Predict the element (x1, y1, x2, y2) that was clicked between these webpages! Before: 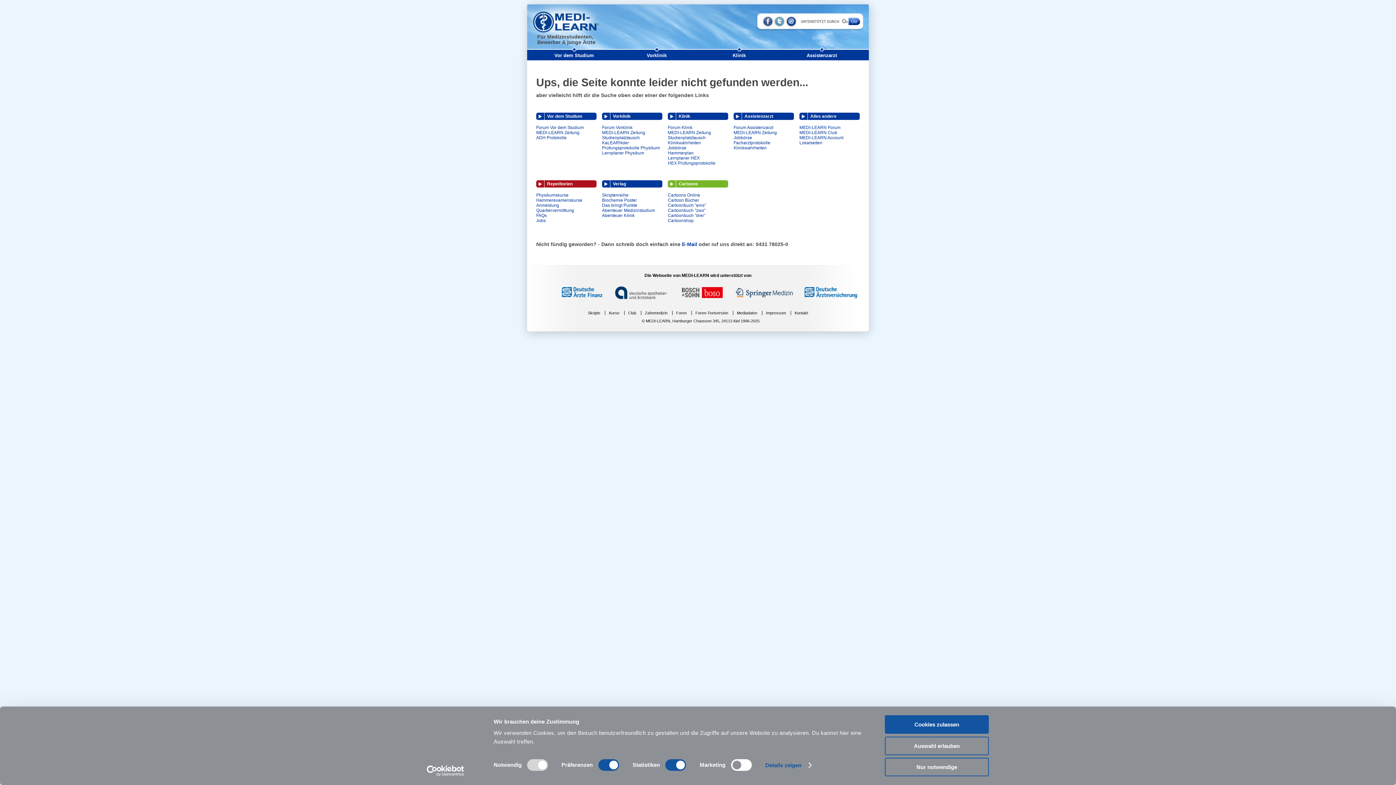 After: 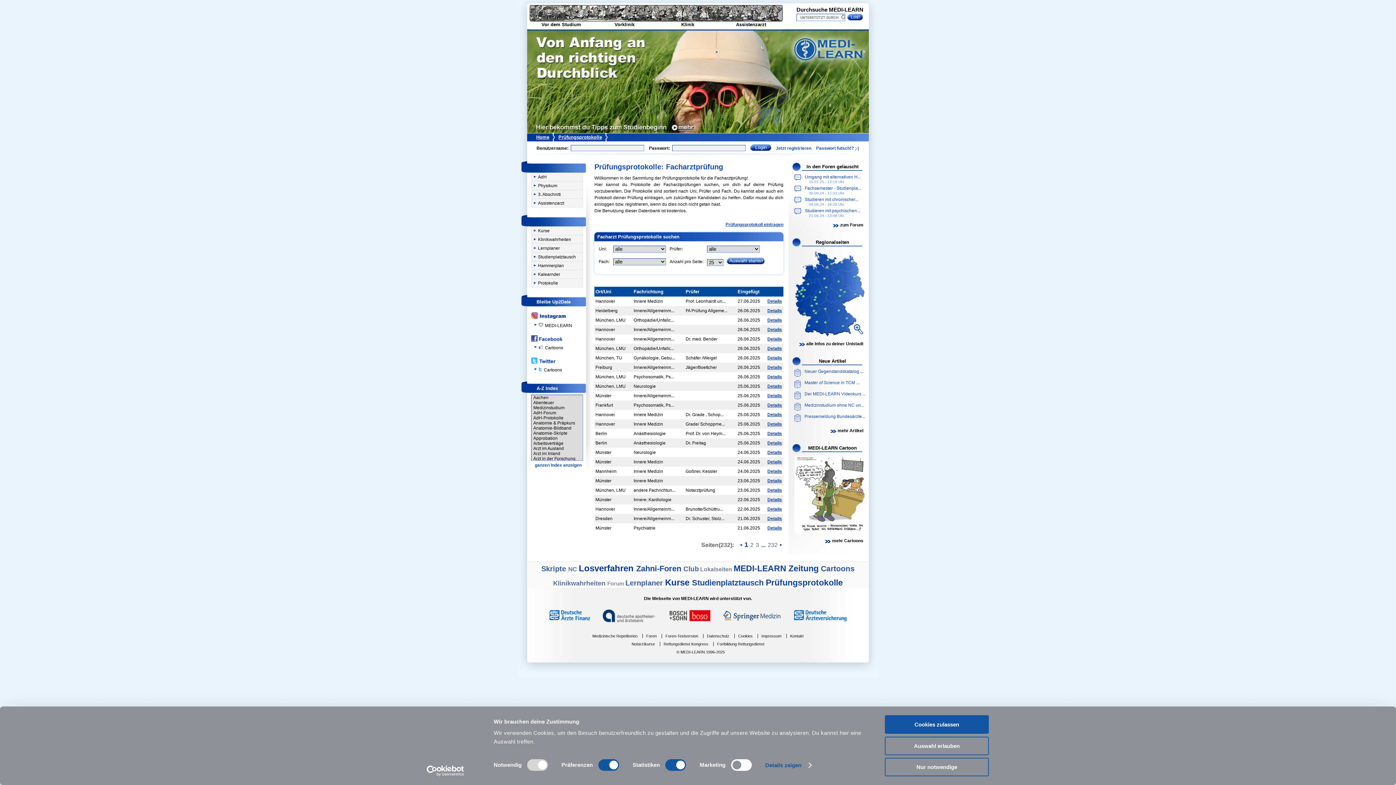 Action: label: Facharztprotokolle bbox: (733, 140, 770, 145)